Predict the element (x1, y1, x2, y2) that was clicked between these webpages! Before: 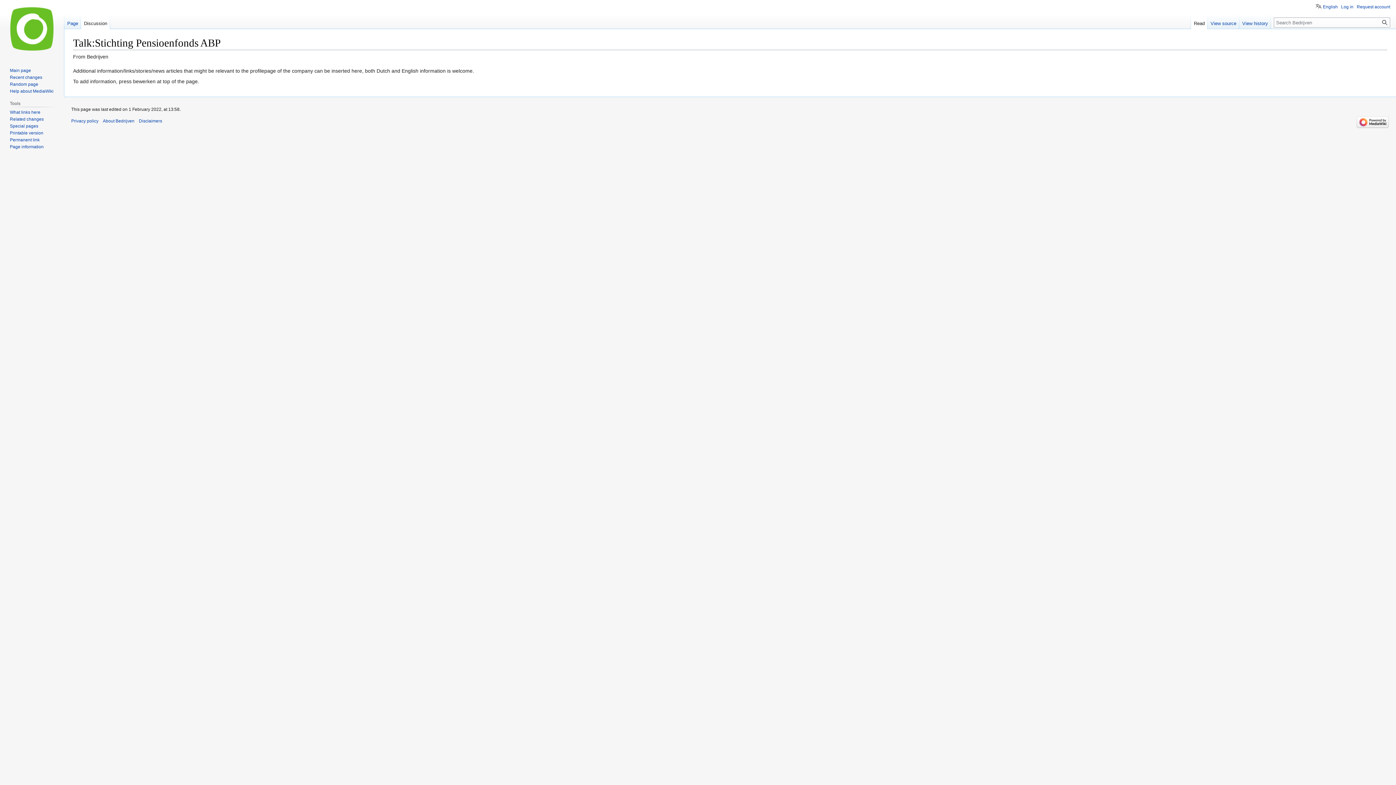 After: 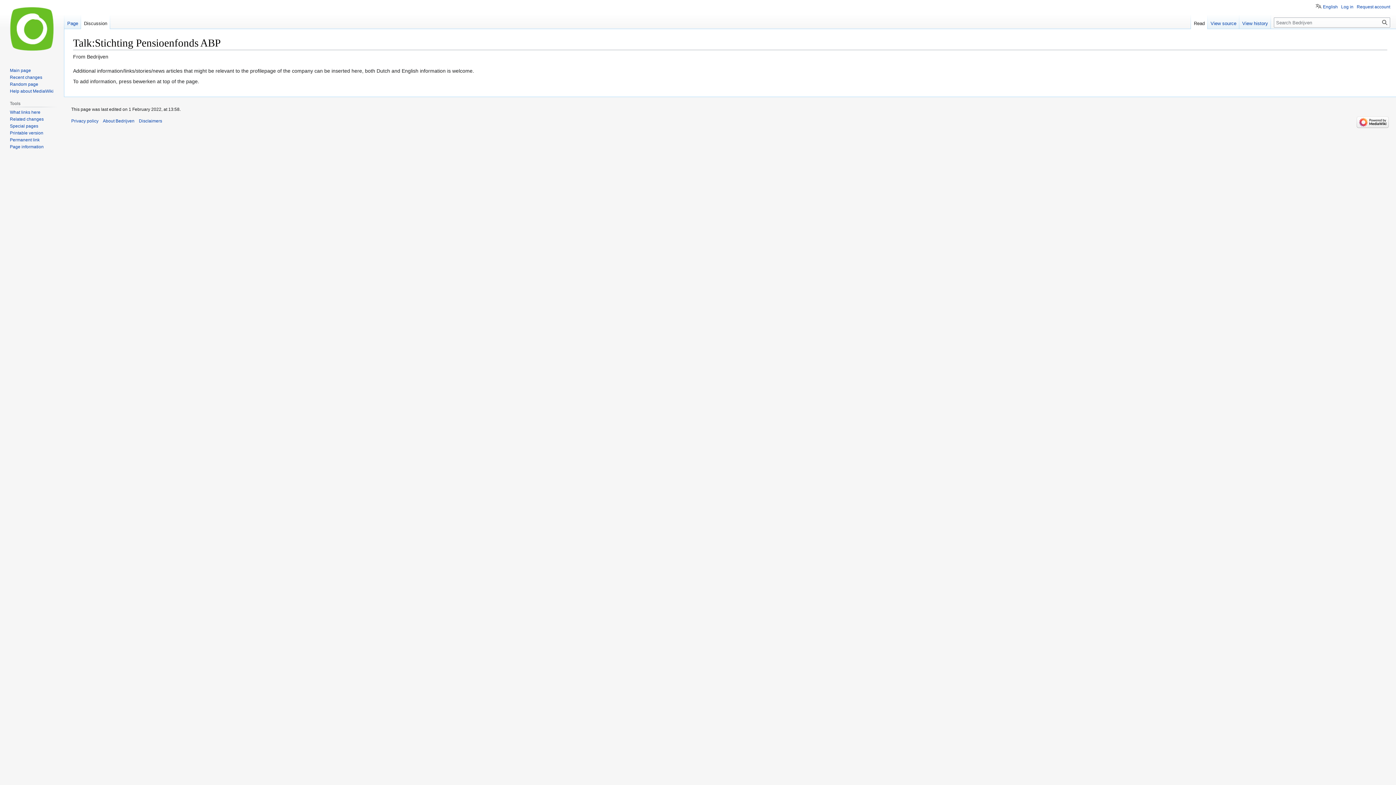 Action: label: Discussion bbox: (81, 14, 110, 29)